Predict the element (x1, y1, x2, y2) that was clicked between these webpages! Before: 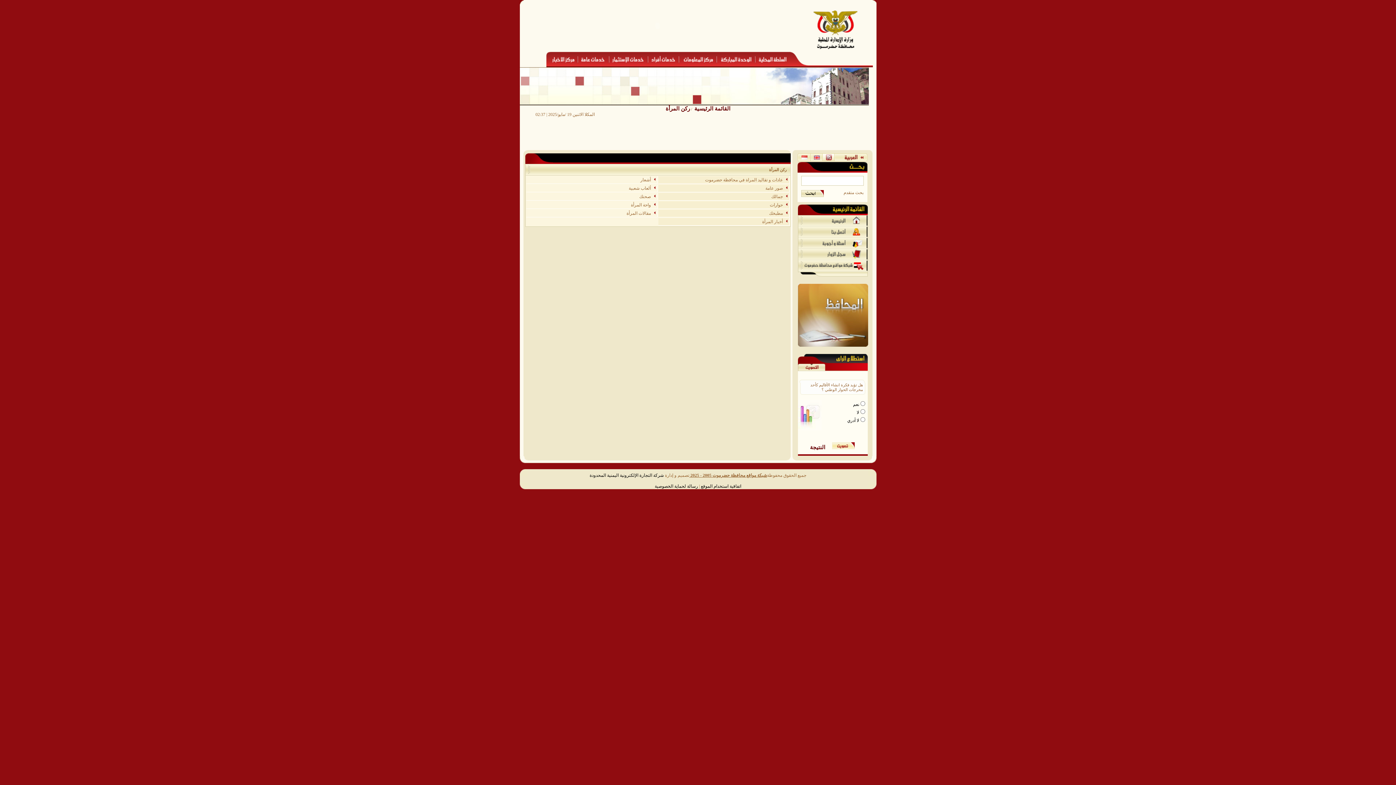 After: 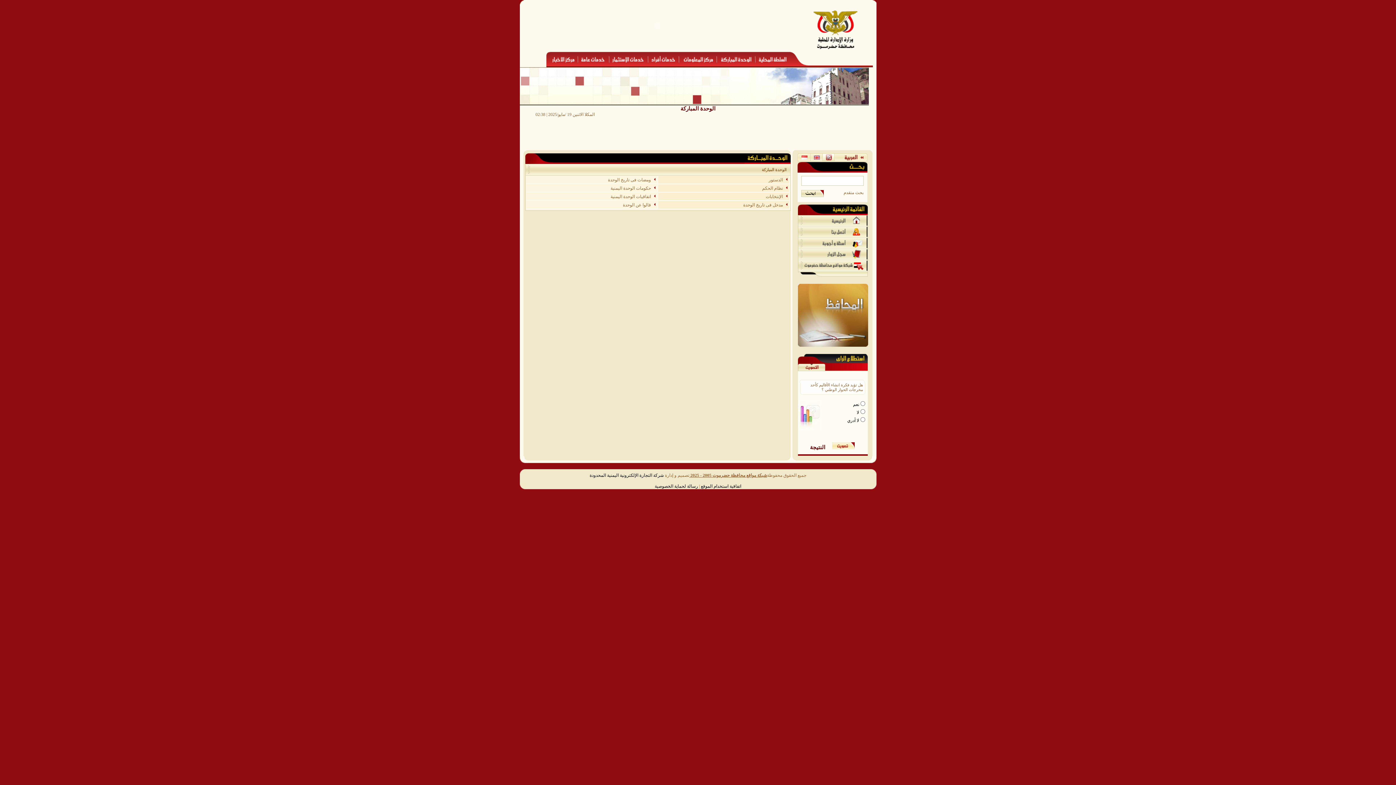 Action: bbox: (715, 63, 753, 68)